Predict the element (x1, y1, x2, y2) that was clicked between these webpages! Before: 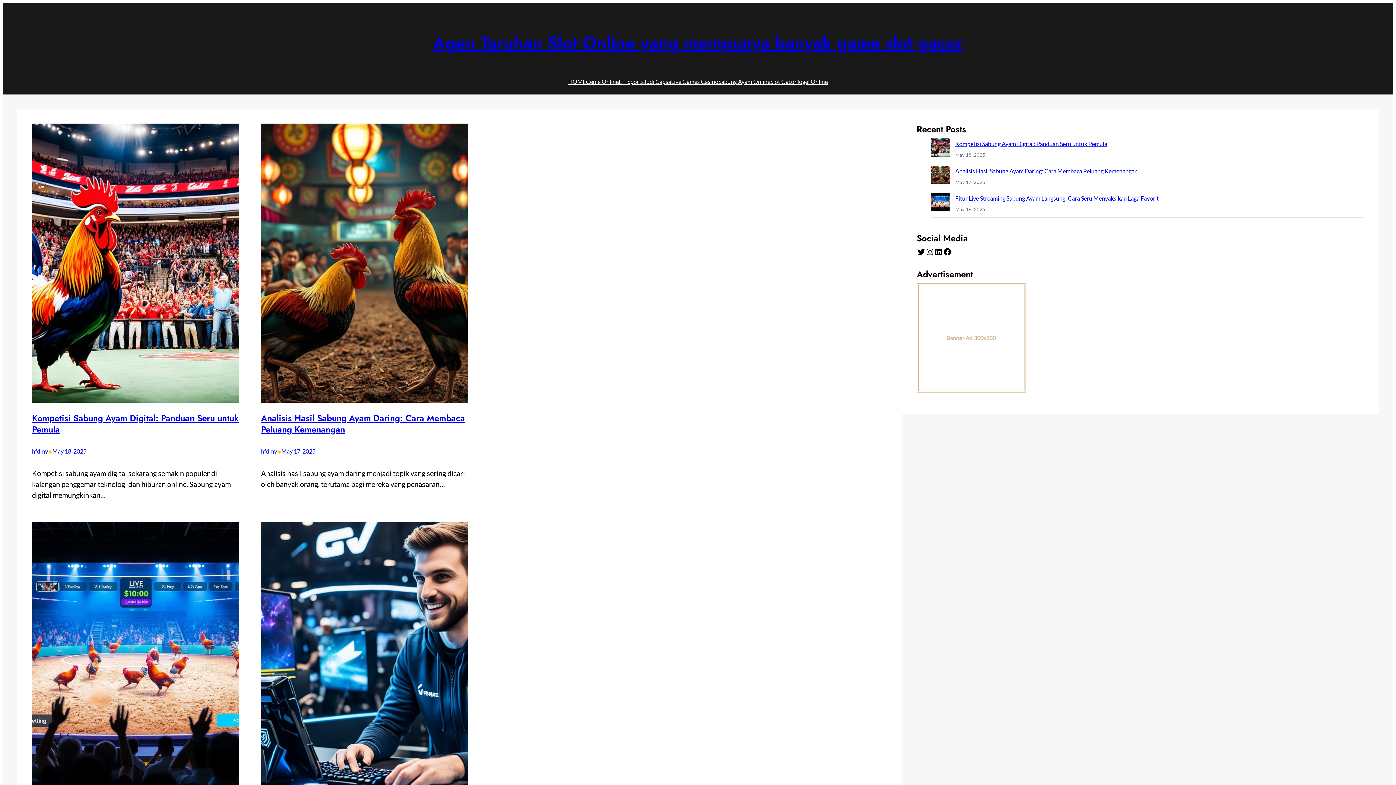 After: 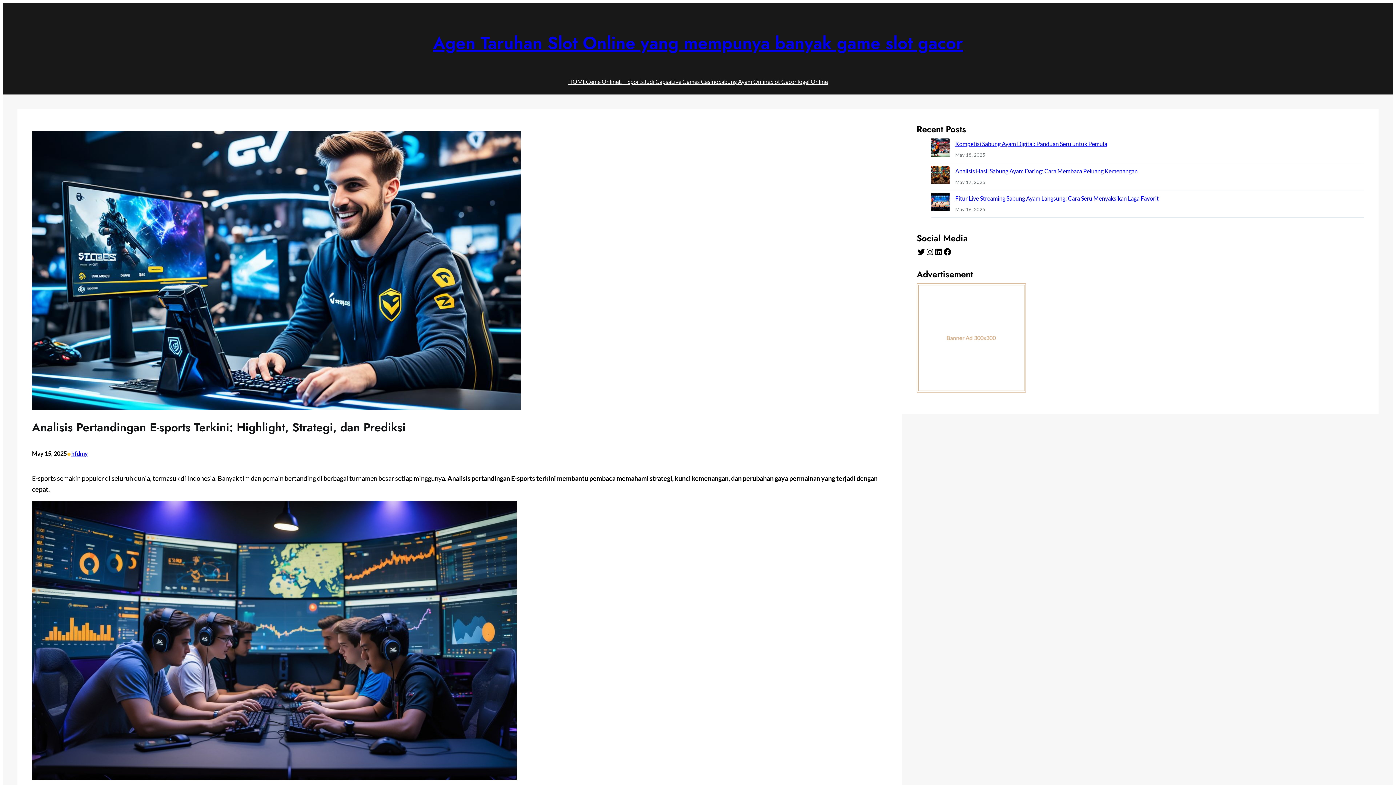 Action: bbox: (261, 522, 468, 804)